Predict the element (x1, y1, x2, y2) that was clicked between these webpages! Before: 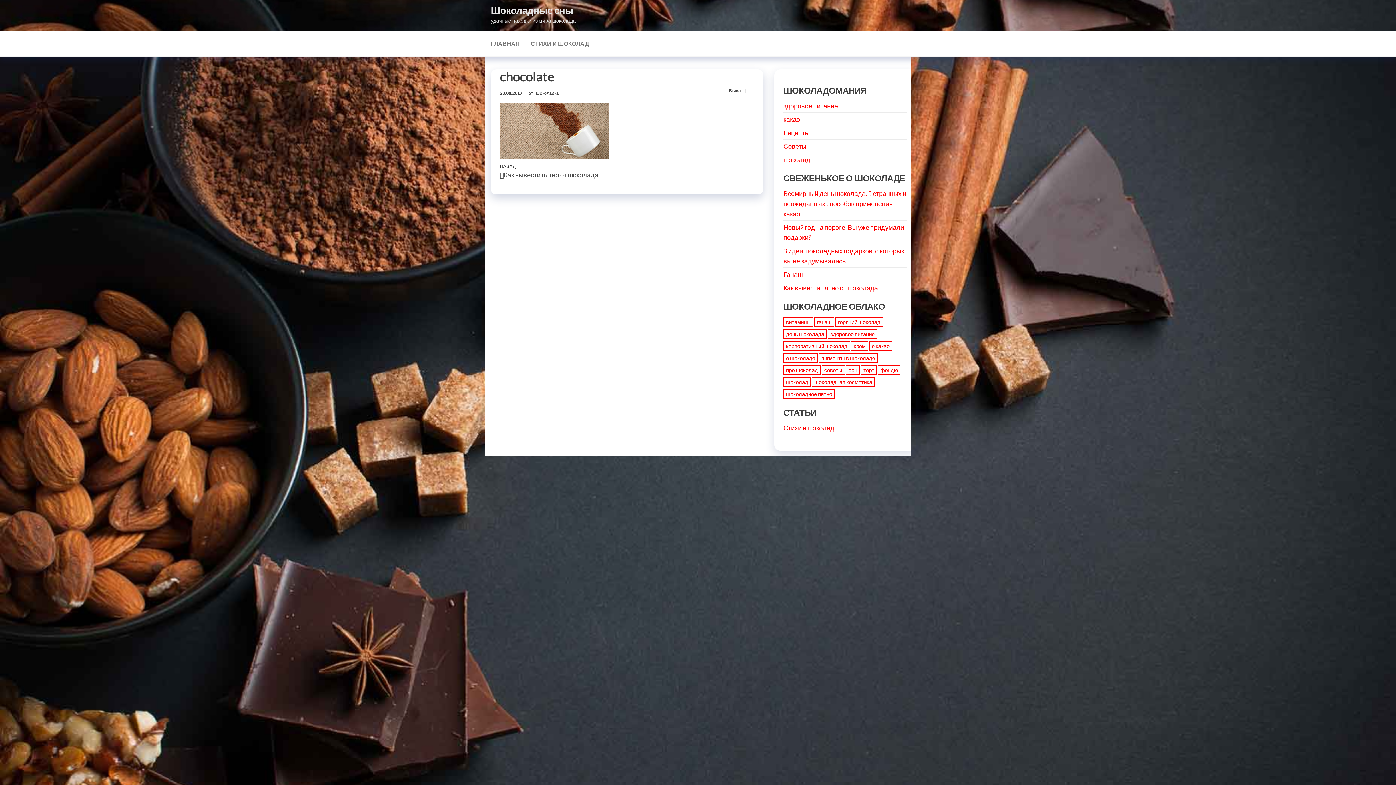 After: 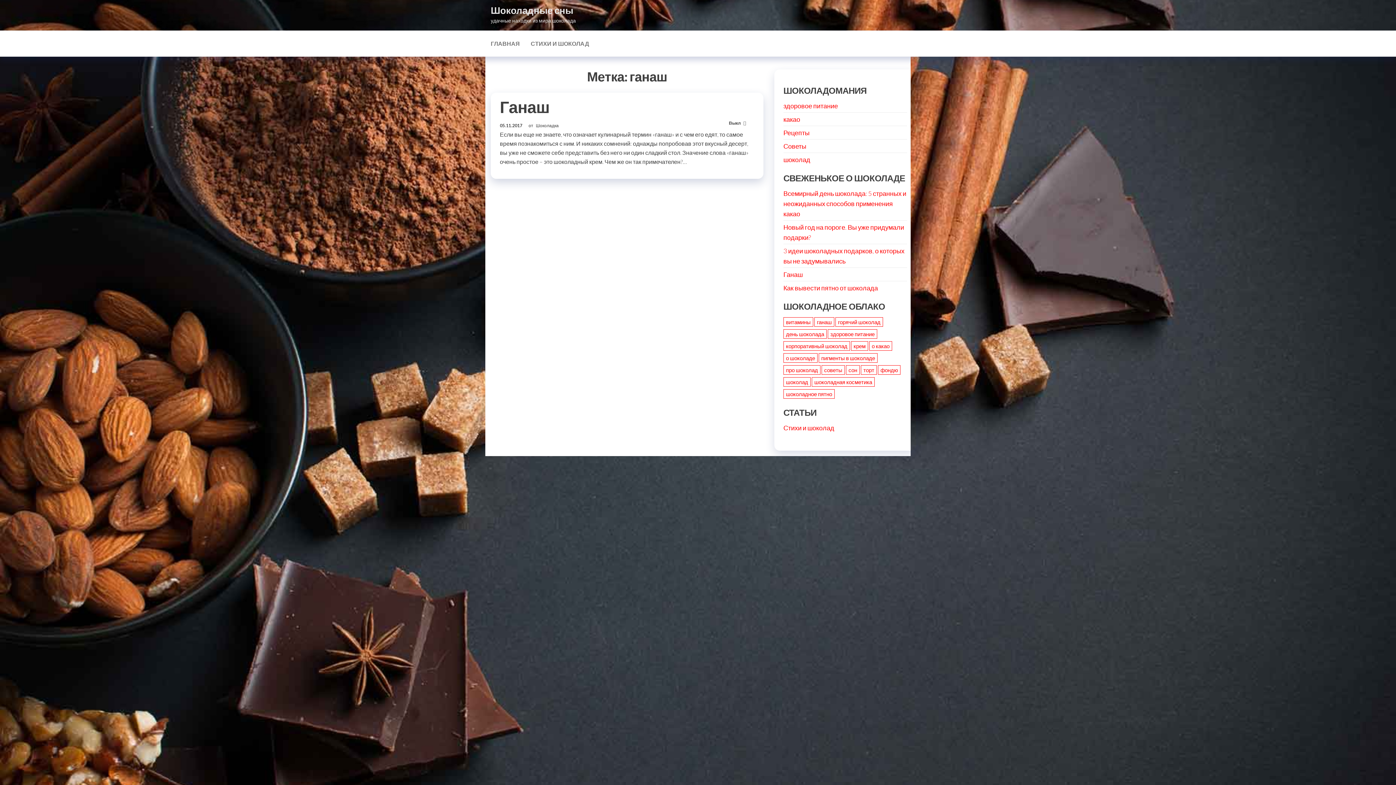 Action: label: ганаш (1 элемент) bbox: (814, 317, 834, 326)